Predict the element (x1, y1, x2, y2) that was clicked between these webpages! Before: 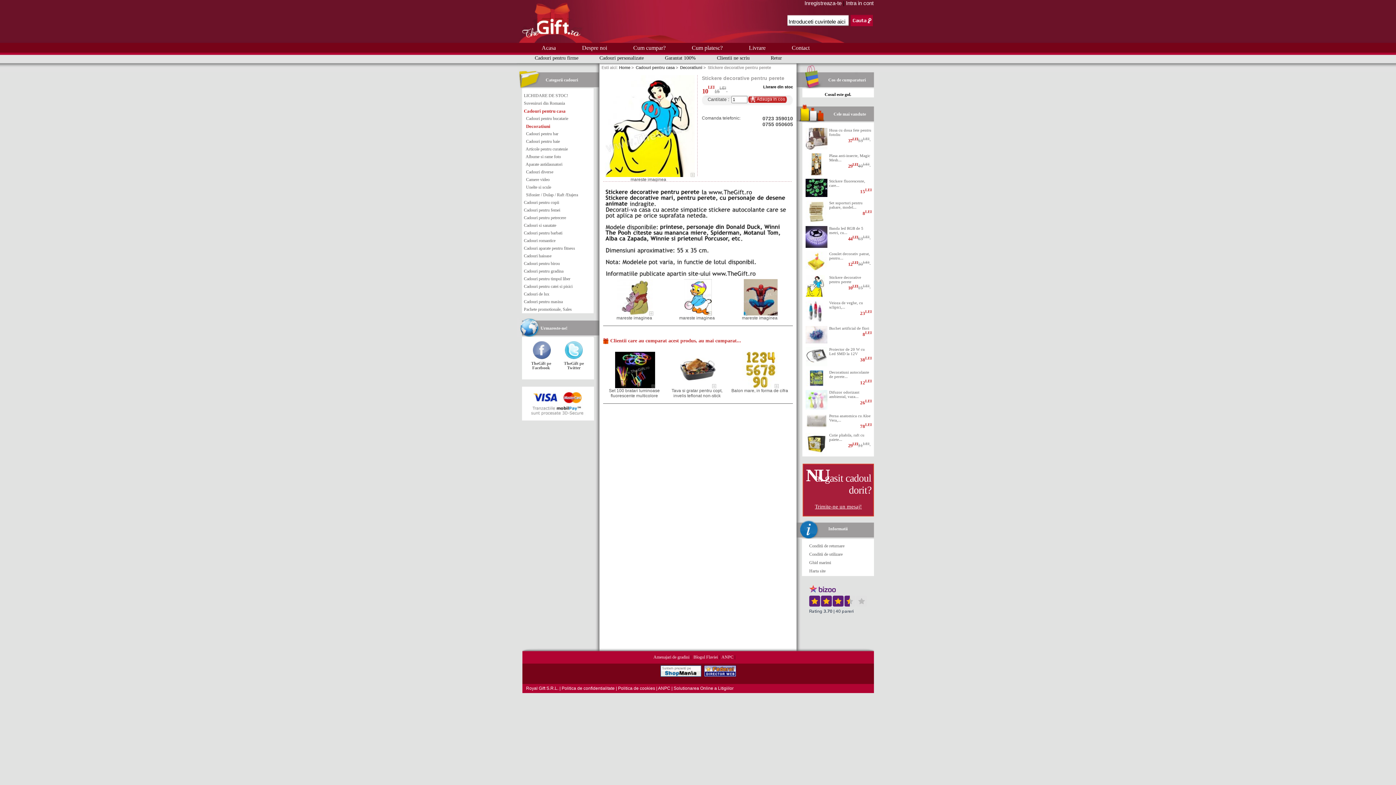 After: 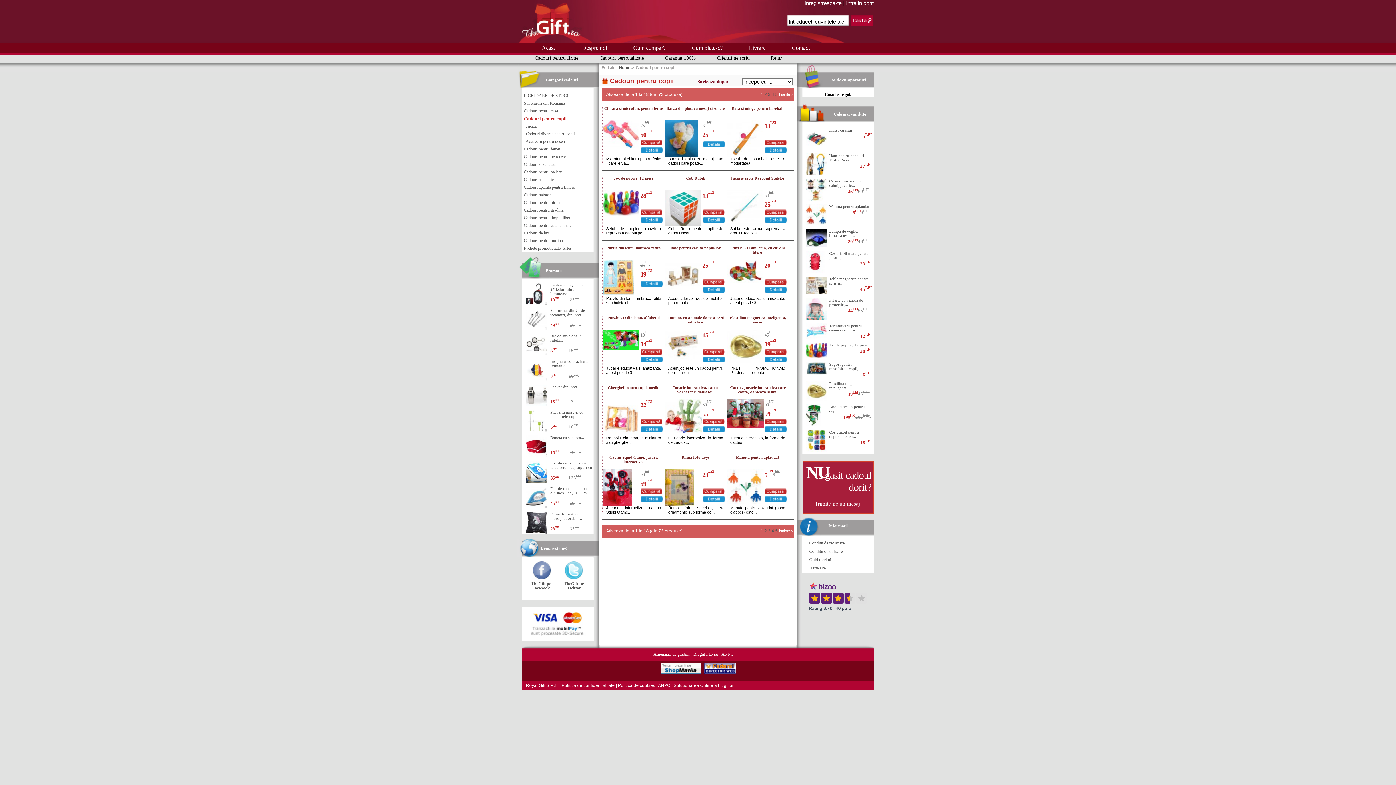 Action: bbox: (524, 200, 559, 205) label: Cadouri pentru copii